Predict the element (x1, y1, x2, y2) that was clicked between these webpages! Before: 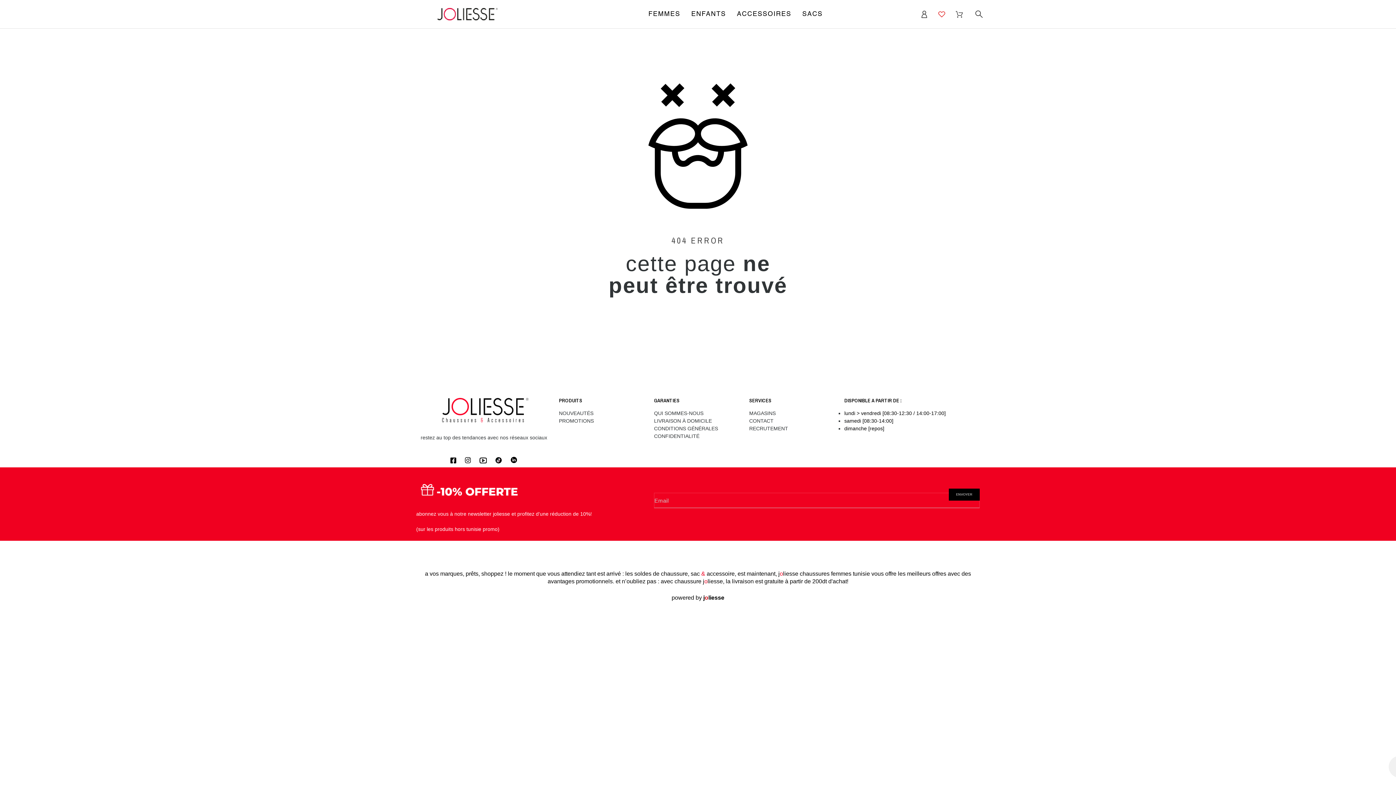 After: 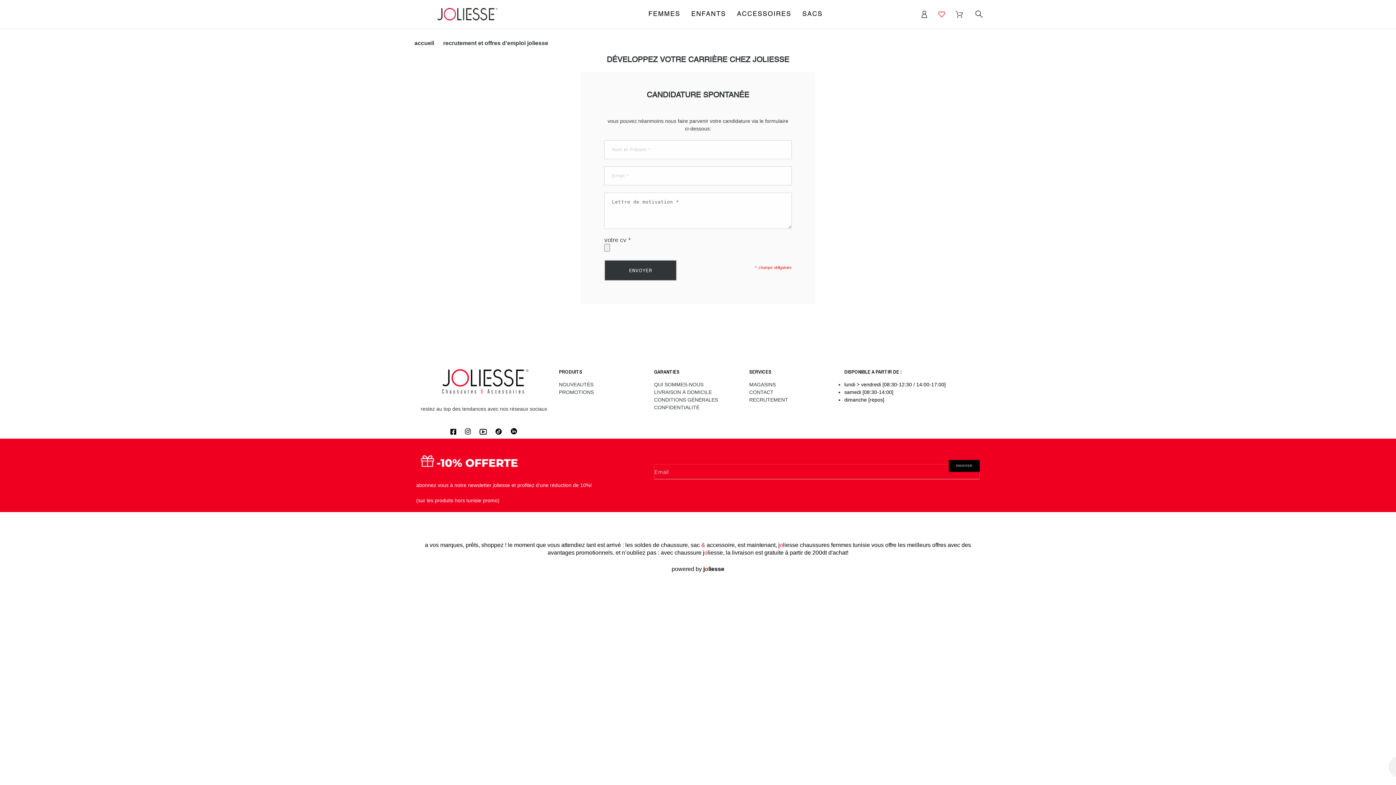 Action: bbox: (749, 425, 788, 431) label: RECRUTEMENT